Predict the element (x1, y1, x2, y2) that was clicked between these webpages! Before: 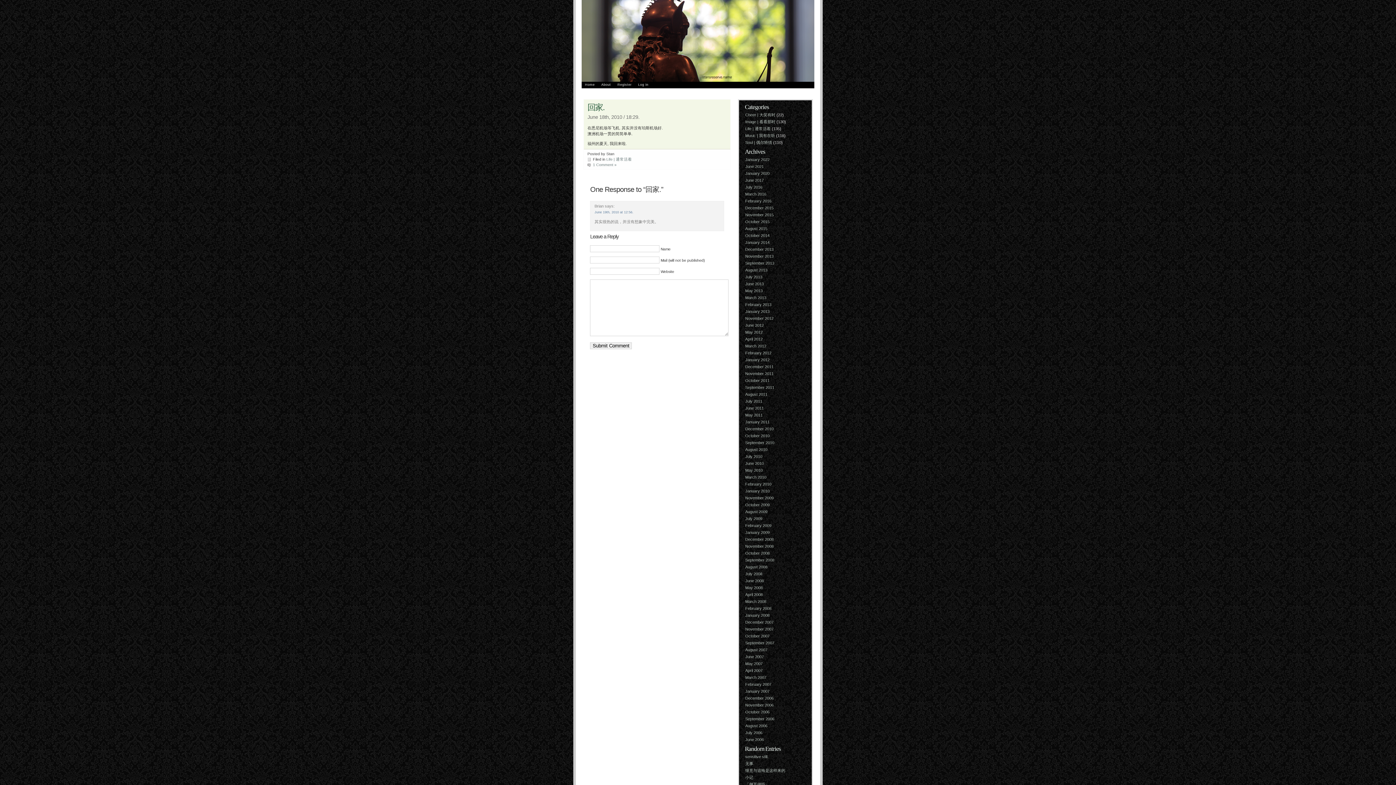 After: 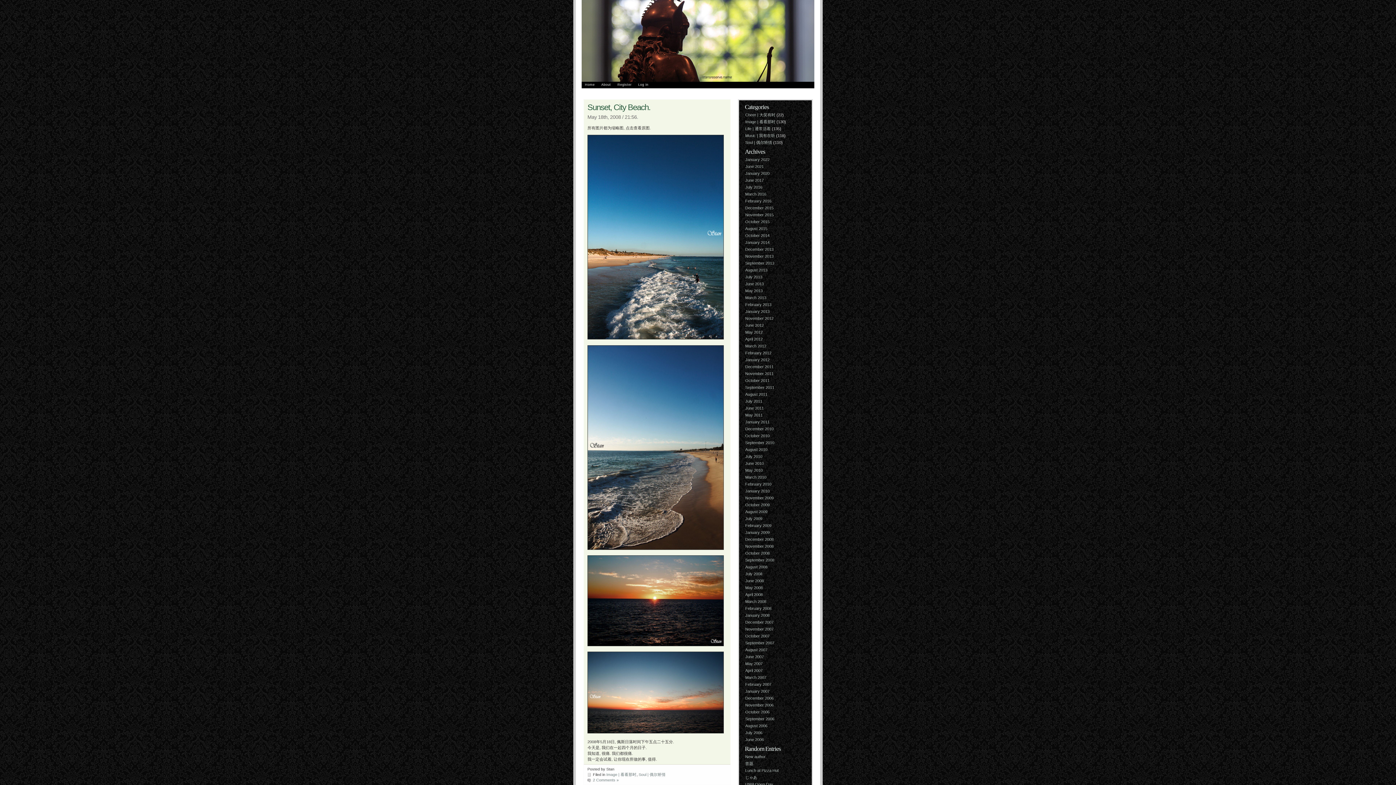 Action: label: May 2008 bbox: (745, 585, 762, 590)